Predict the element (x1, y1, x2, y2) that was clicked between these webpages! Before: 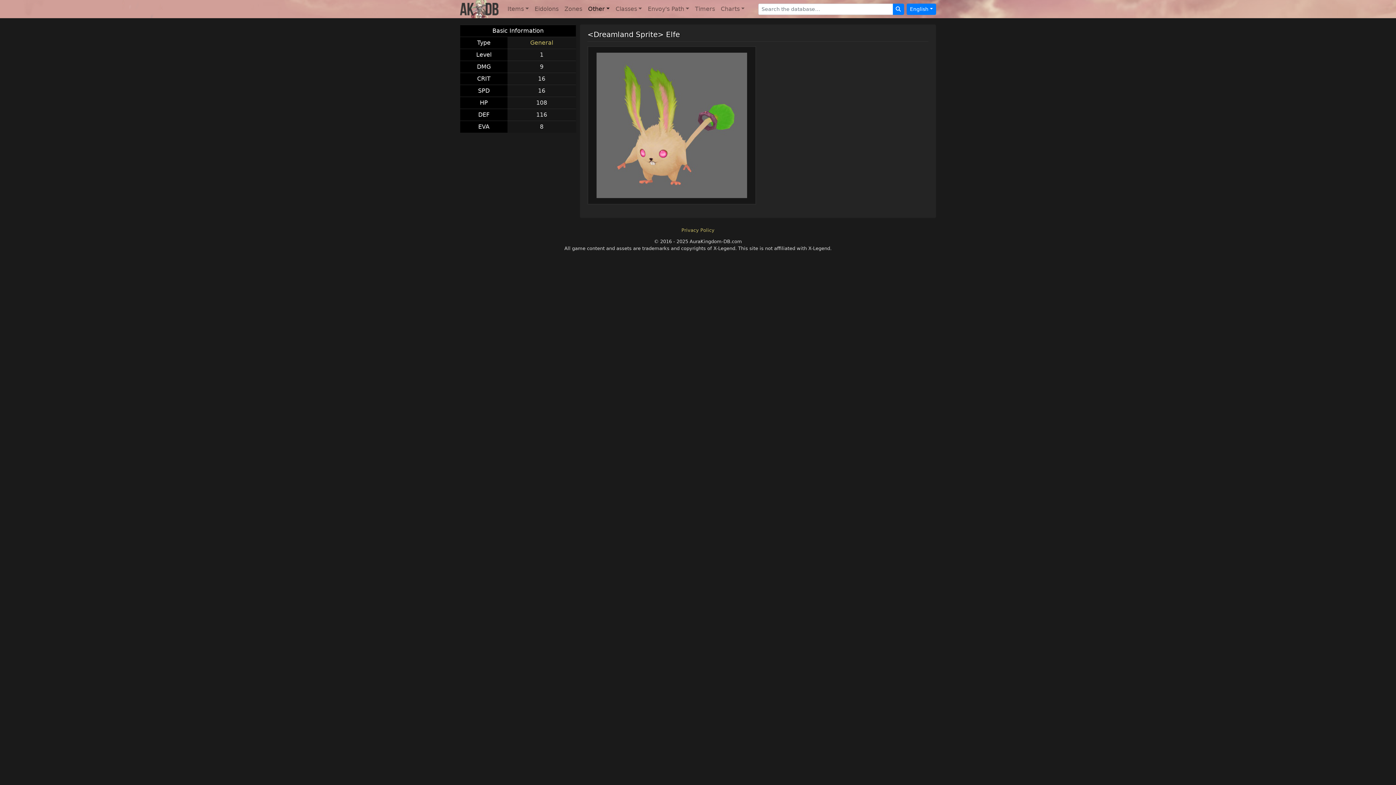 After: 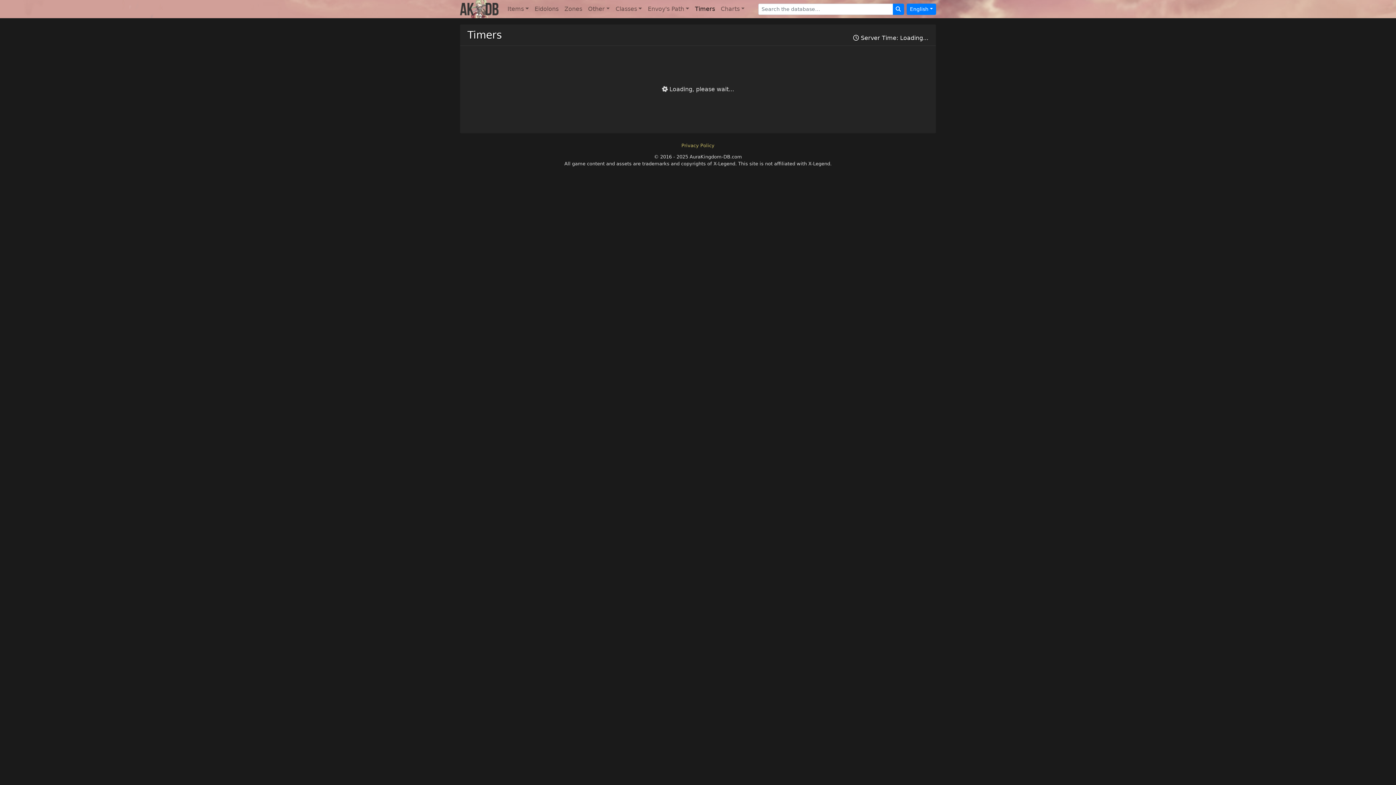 Action: label: Timers bbox: (692, 1, 718, 16)